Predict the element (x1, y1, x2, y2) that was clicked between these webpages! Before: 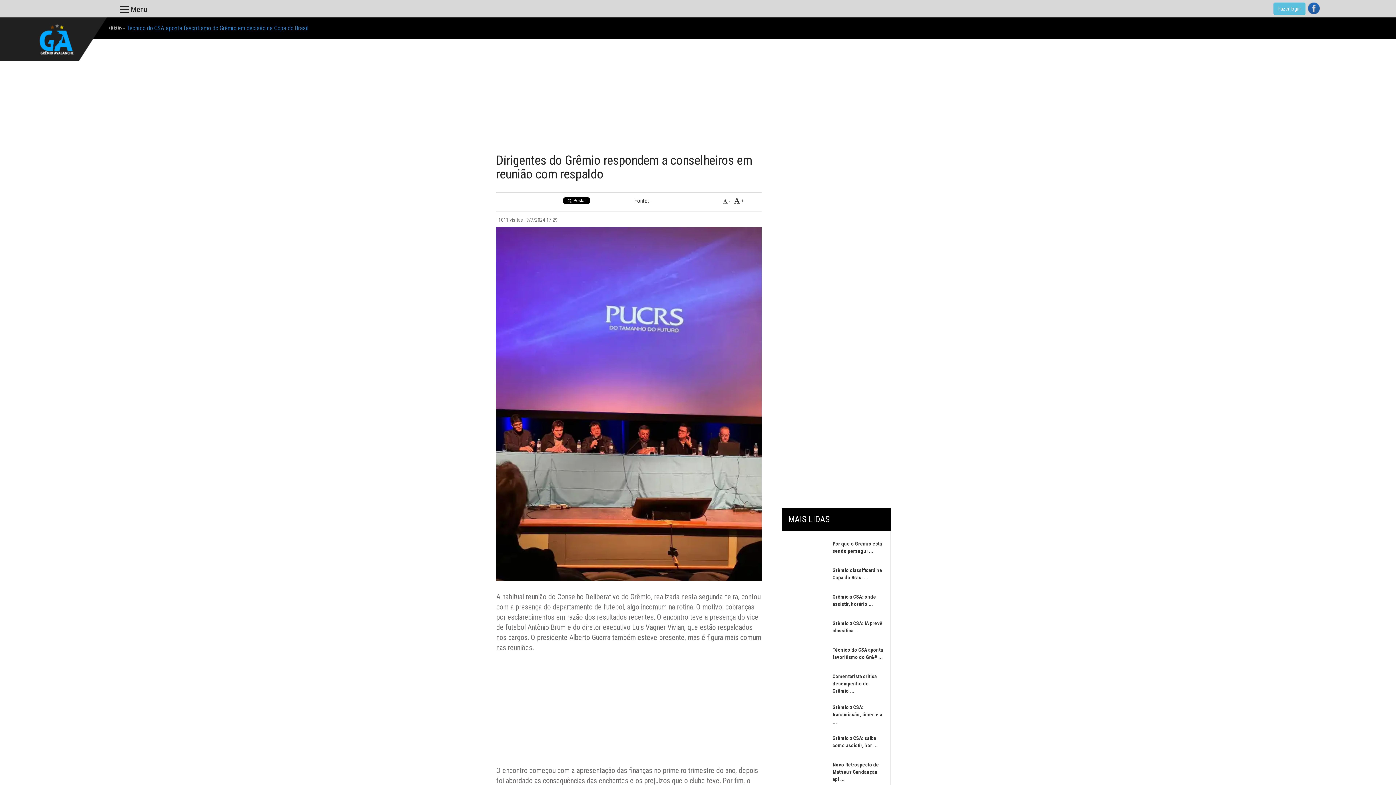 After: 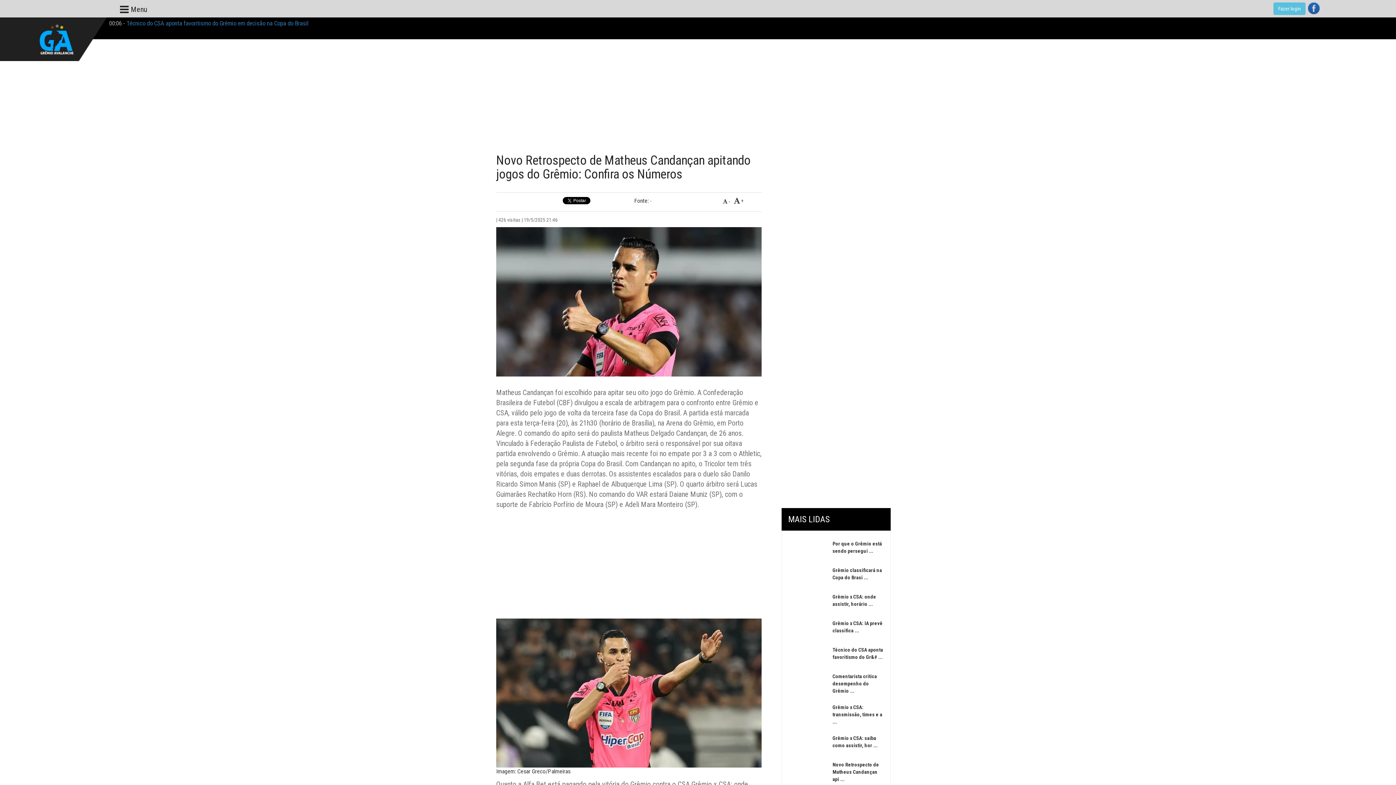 Action: bbox: (787, 759, 821, 778)